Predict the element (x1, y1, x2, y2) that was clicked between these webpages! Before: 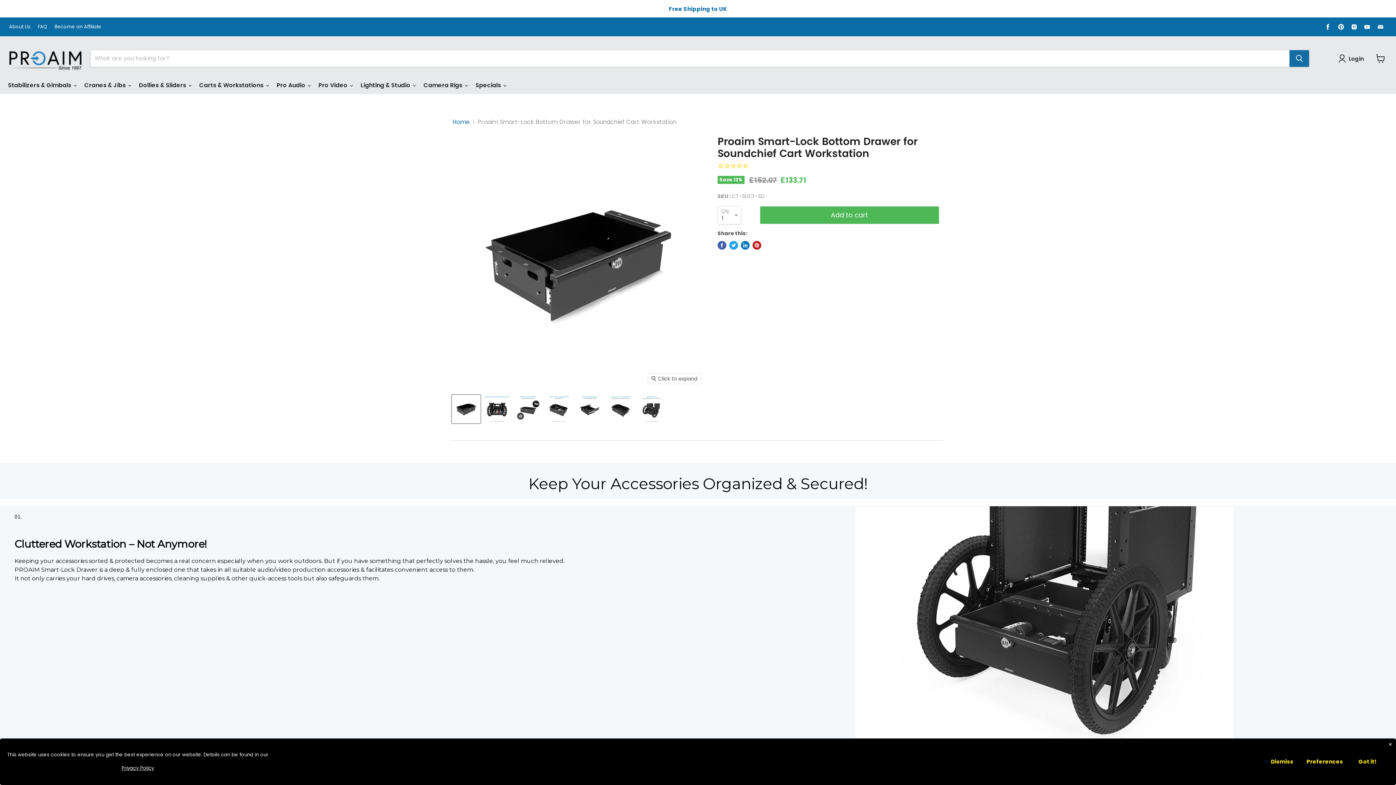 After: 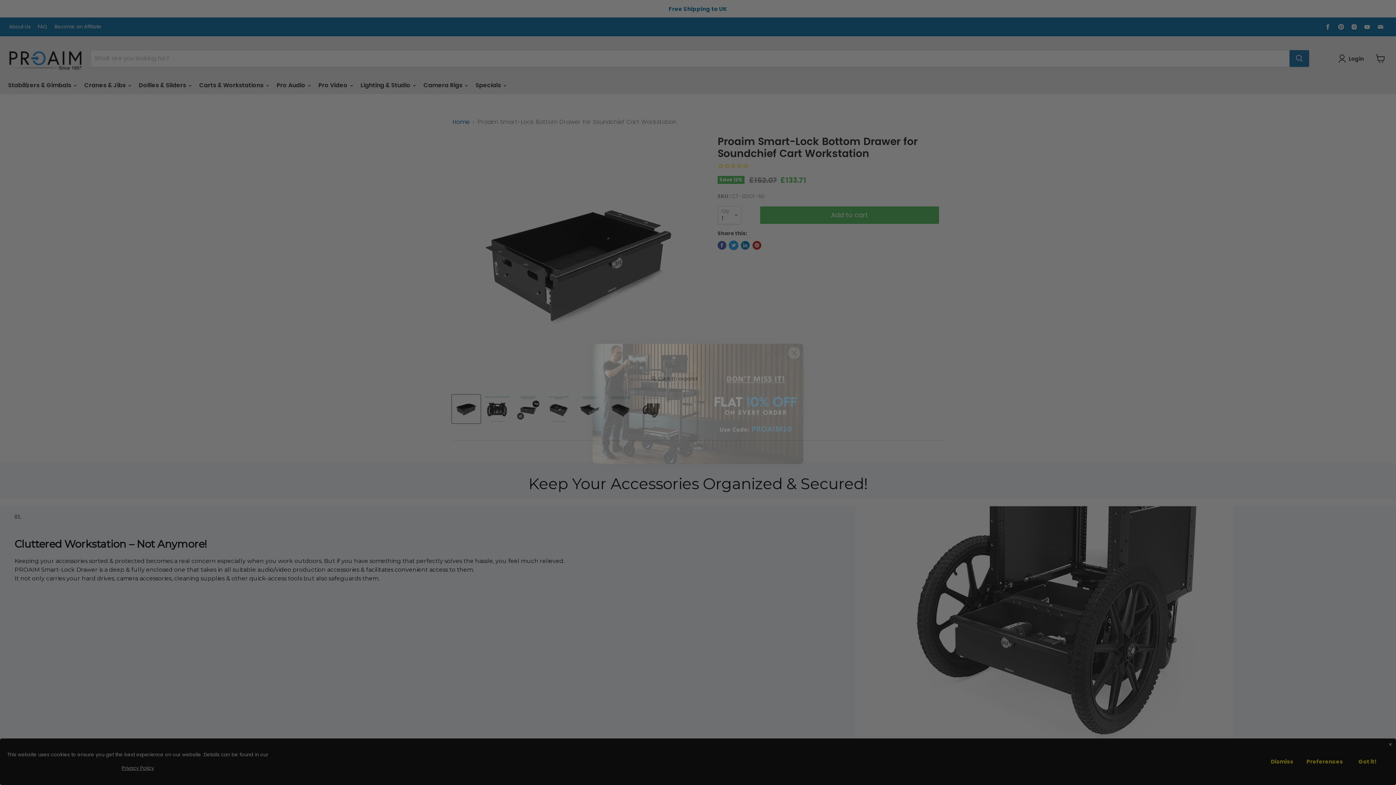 Action: label: Tweet on Twitter bbox: (729, 241, 738, 249)